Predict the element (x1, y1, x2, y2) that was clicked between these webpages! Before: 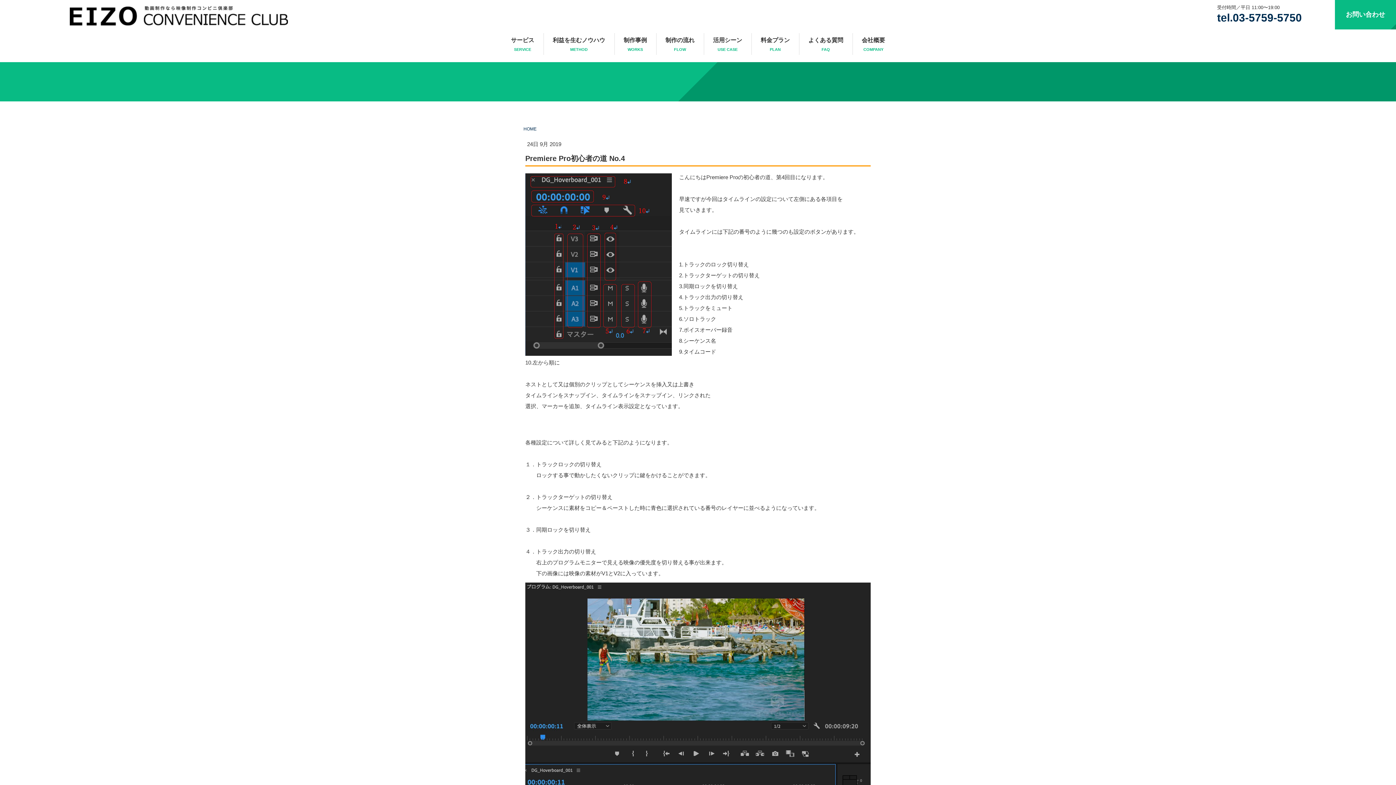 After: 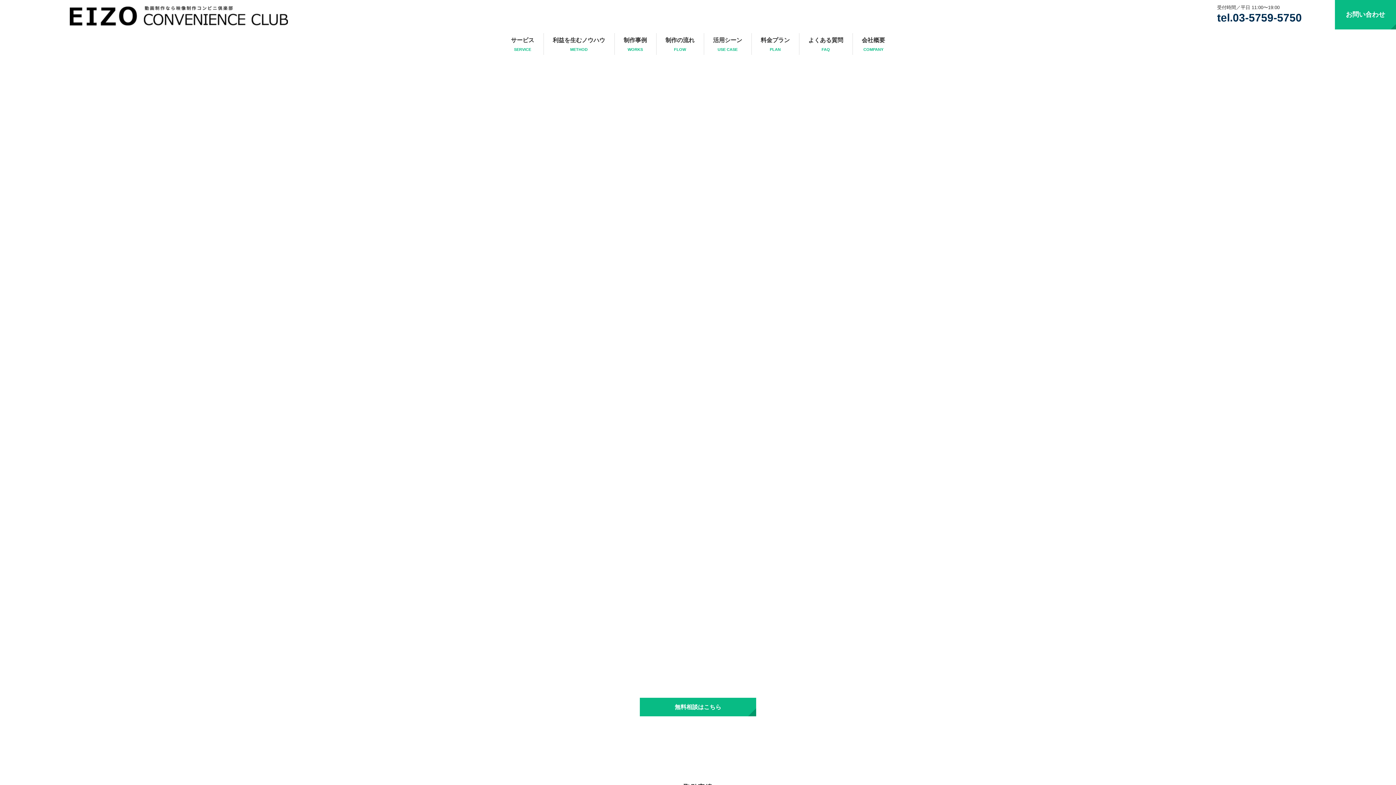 Action: bbox: (69, 3, 288, 25)